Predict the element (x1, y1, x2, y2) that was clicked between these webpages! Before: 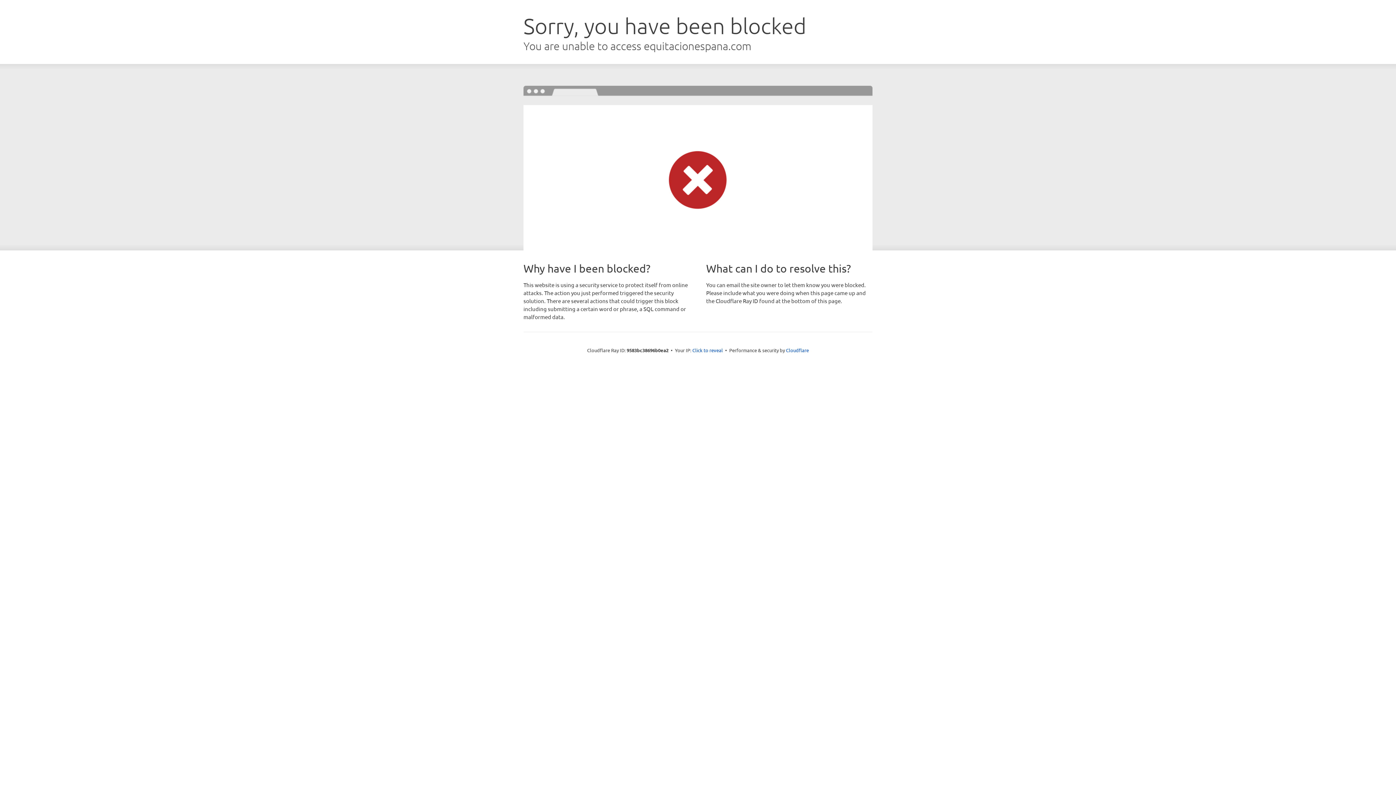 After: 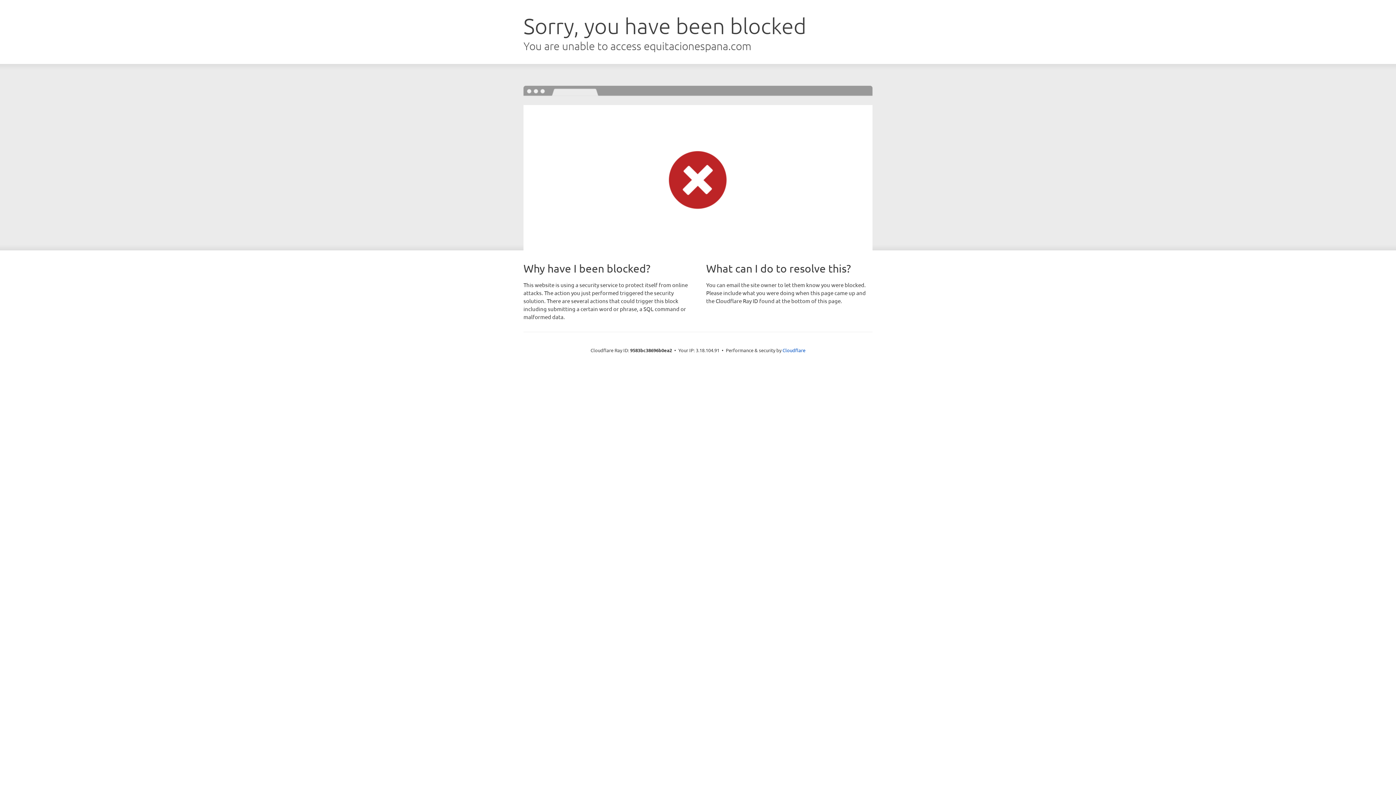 Action: bbox: (692, 346, 723, 353) label: Click to reveal